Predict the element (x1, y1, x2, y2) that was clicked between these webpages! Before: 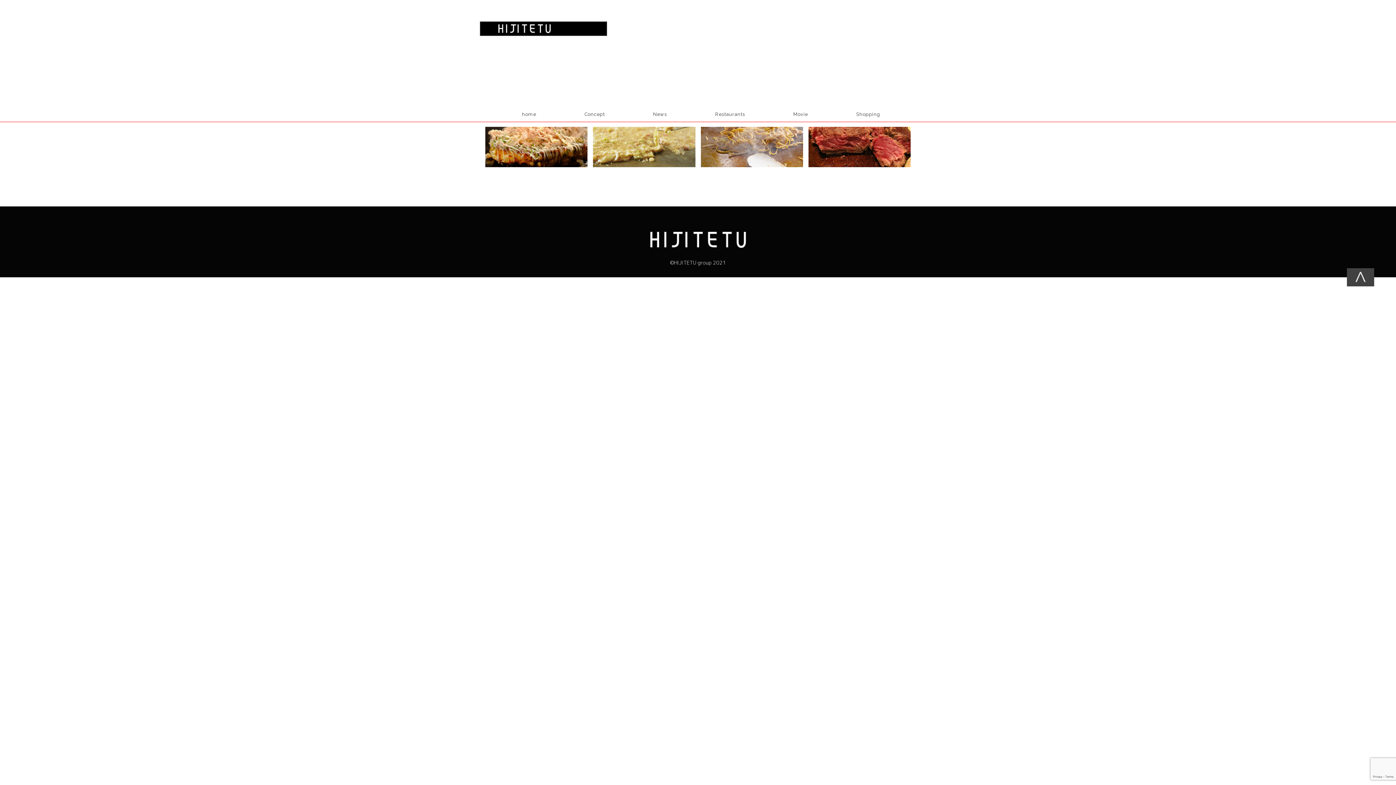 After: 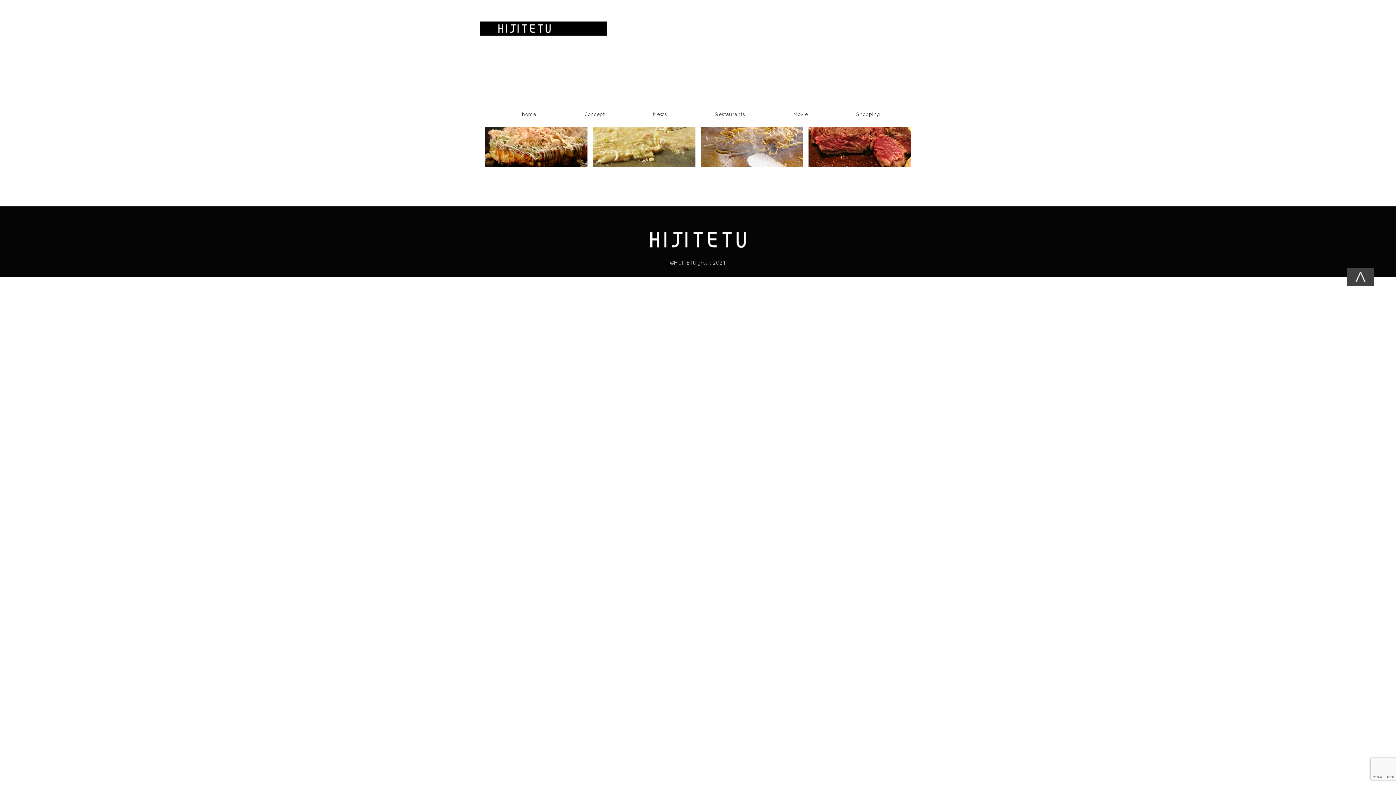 Action: bbox: (1347, 268, 1374, 286)